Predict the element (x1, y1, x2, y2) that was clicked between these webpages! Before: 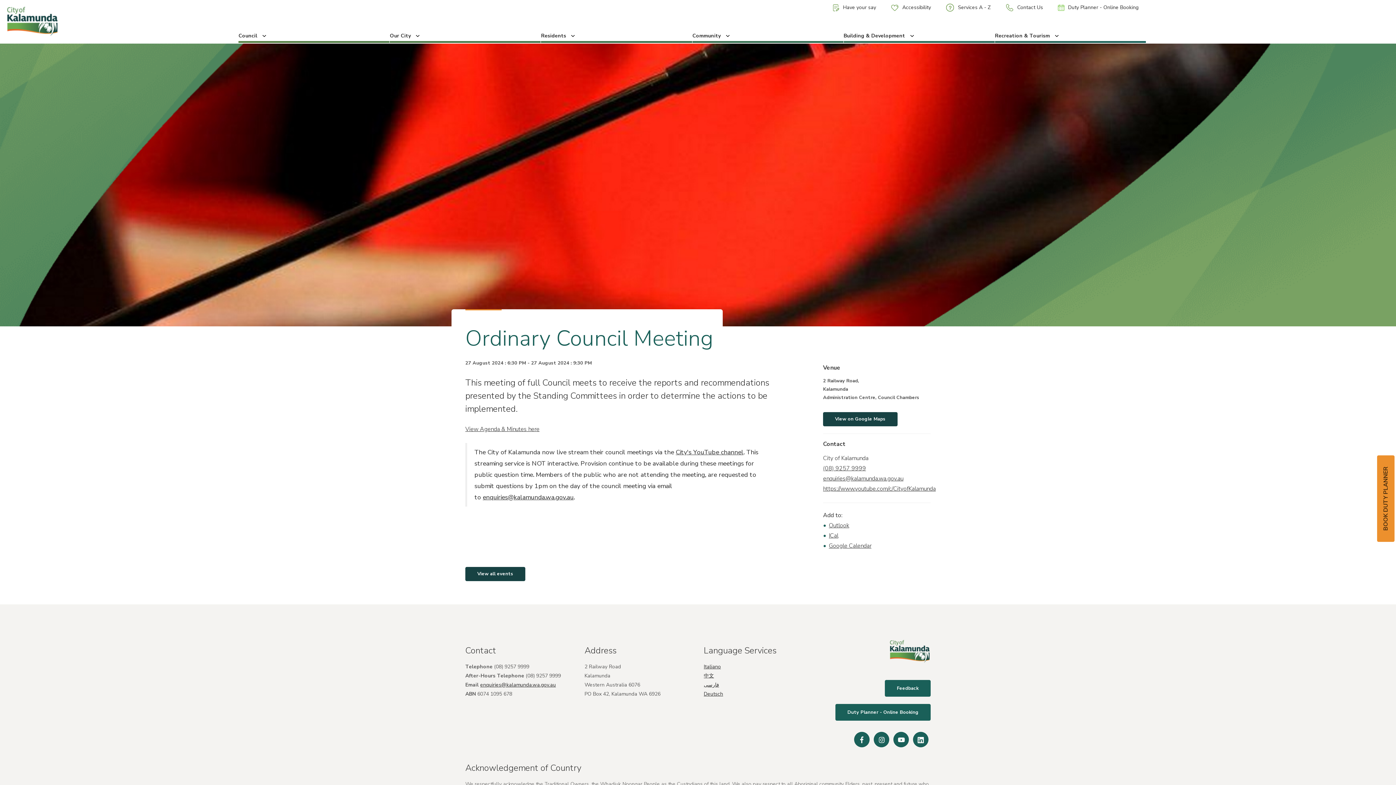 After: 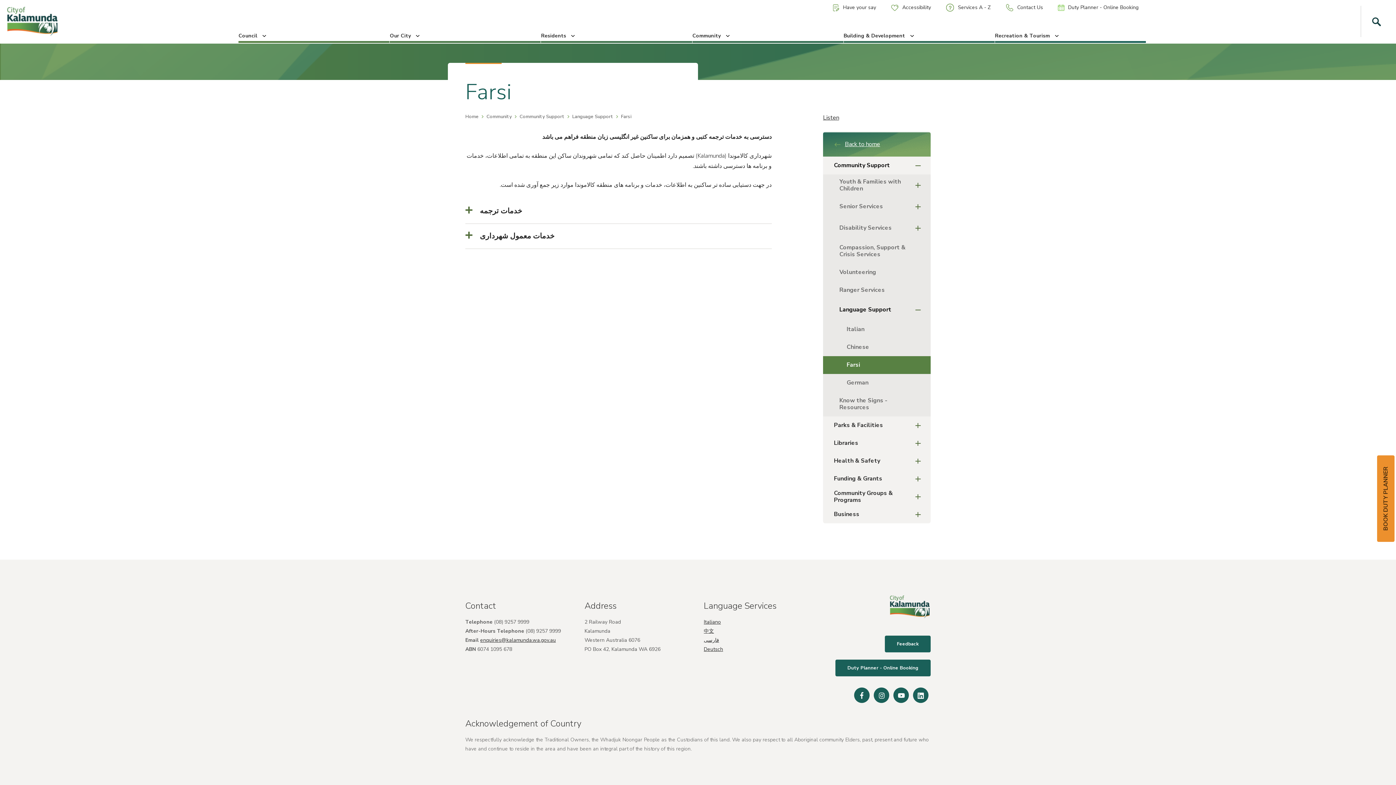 Action: bbox: (704, 681, 719, 688) label: فارسی